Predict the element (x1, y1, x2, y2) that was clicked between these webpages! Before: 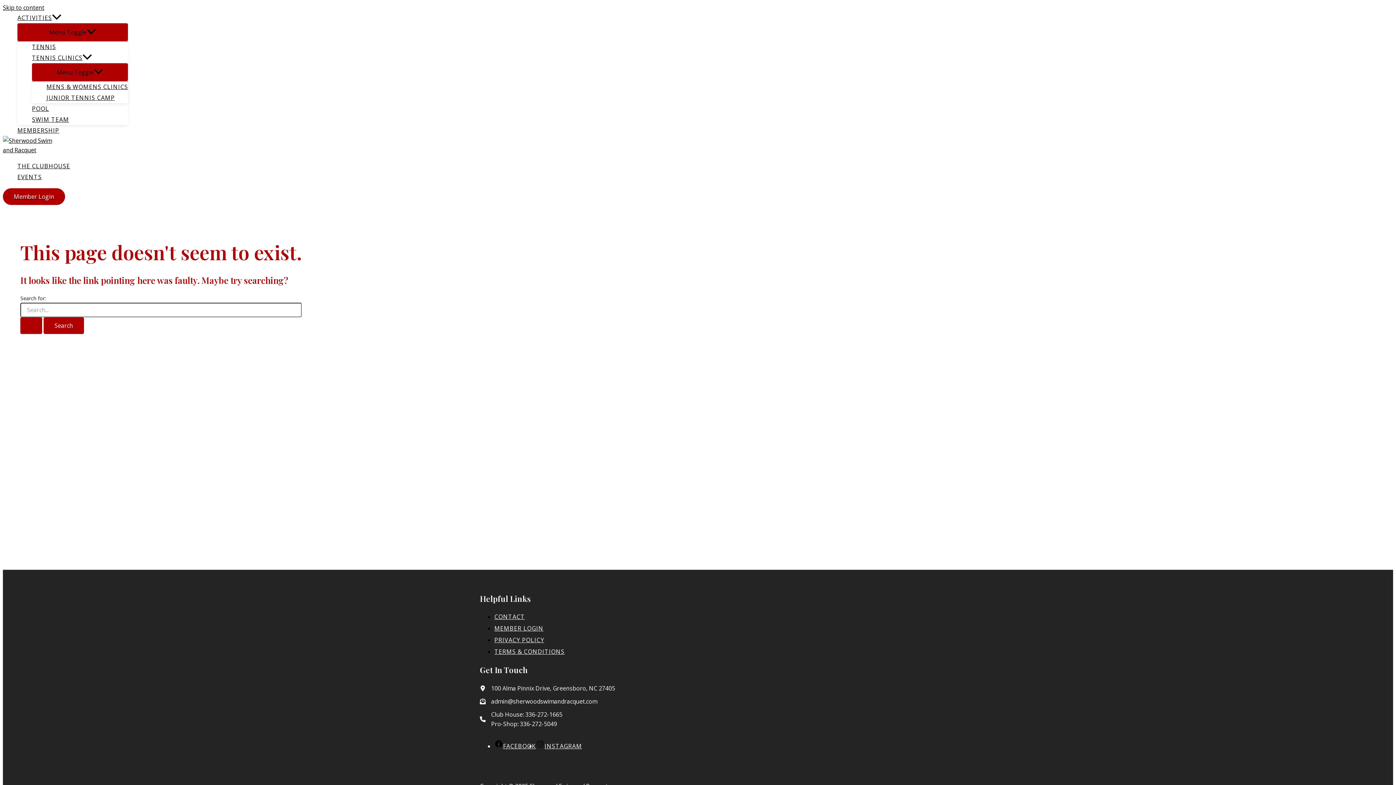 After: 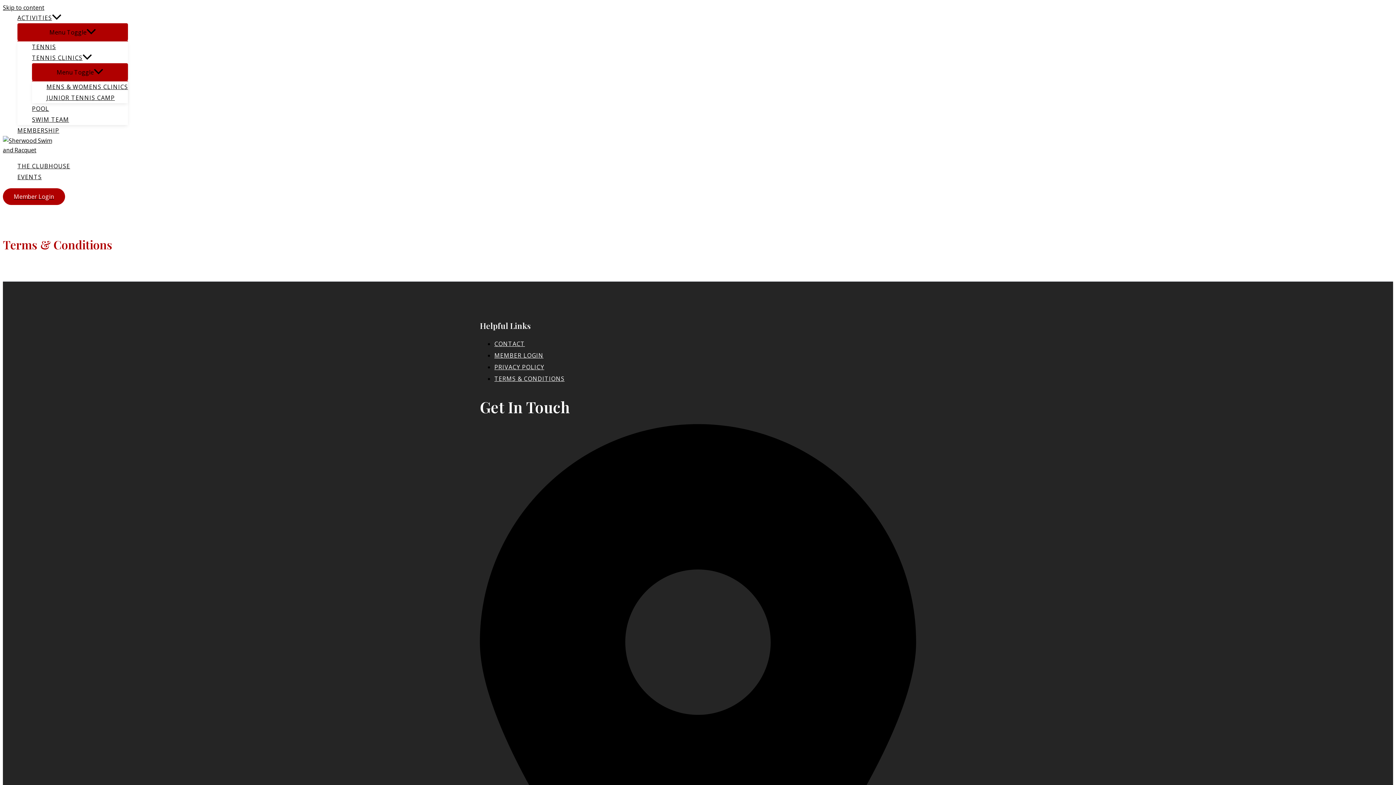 Action: bbox: (494, 648, 564, 656) label: TERMS & CONDITIONS